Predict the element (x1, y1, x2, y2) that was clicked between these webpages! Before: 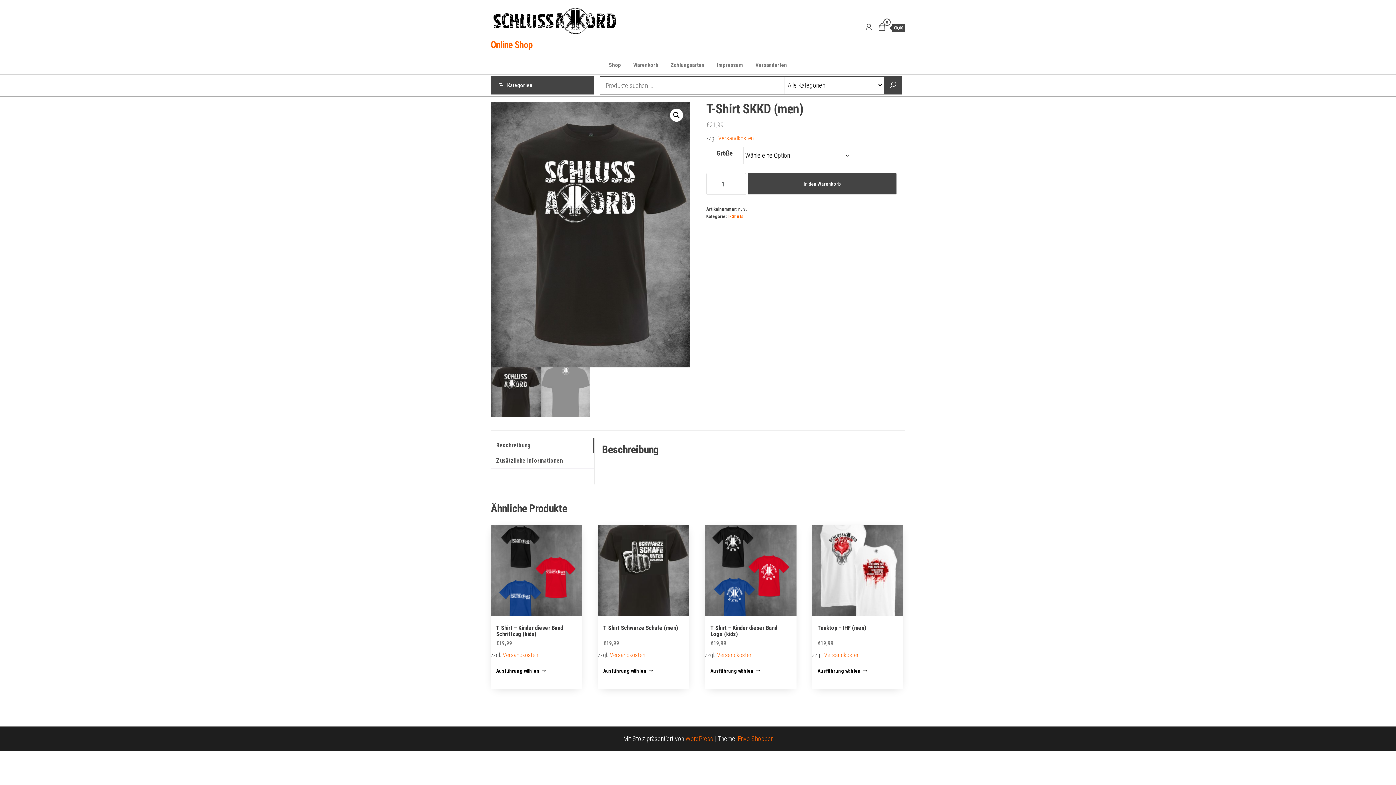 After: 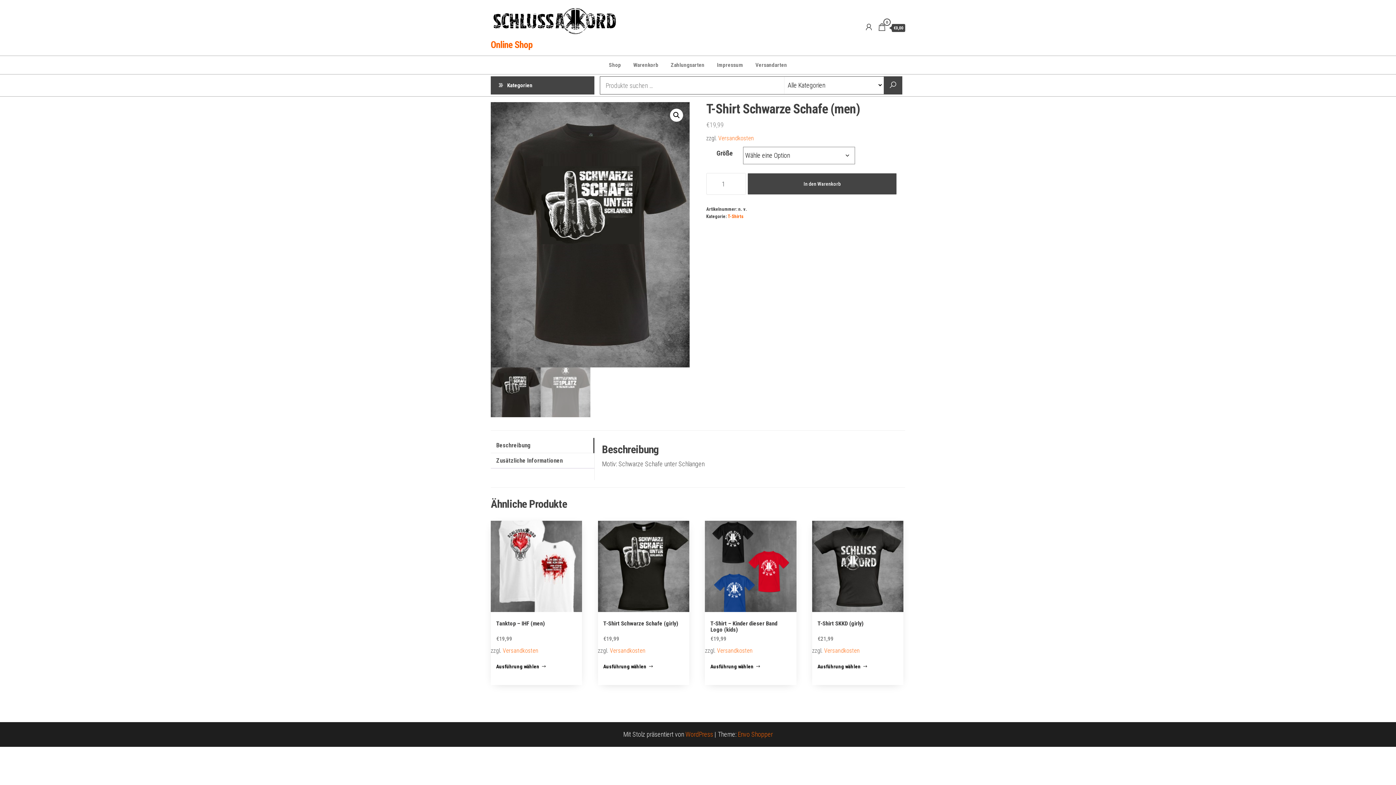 Action: bbox: (598, 525, 689, 648) label: T-Shirt Schwarze Schafe (men)
€19,99